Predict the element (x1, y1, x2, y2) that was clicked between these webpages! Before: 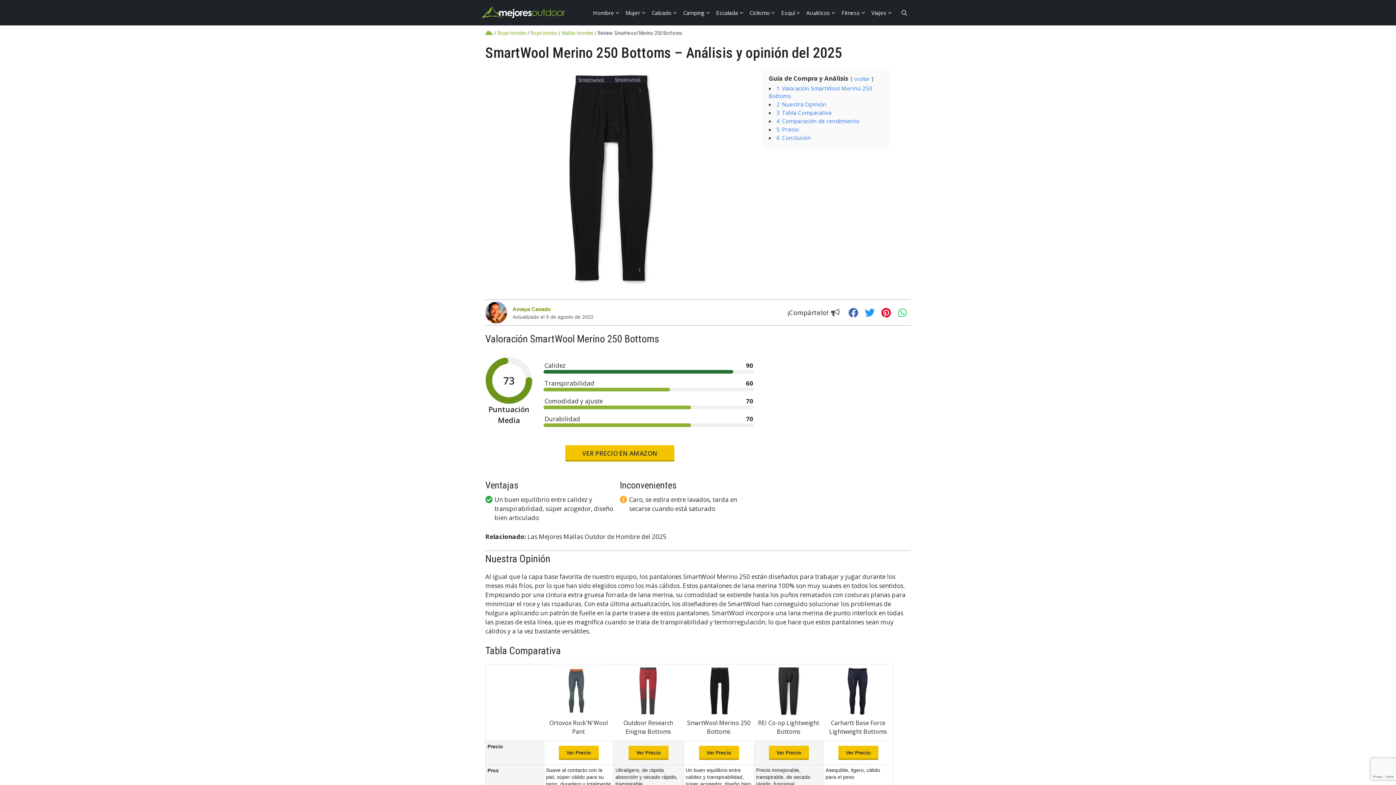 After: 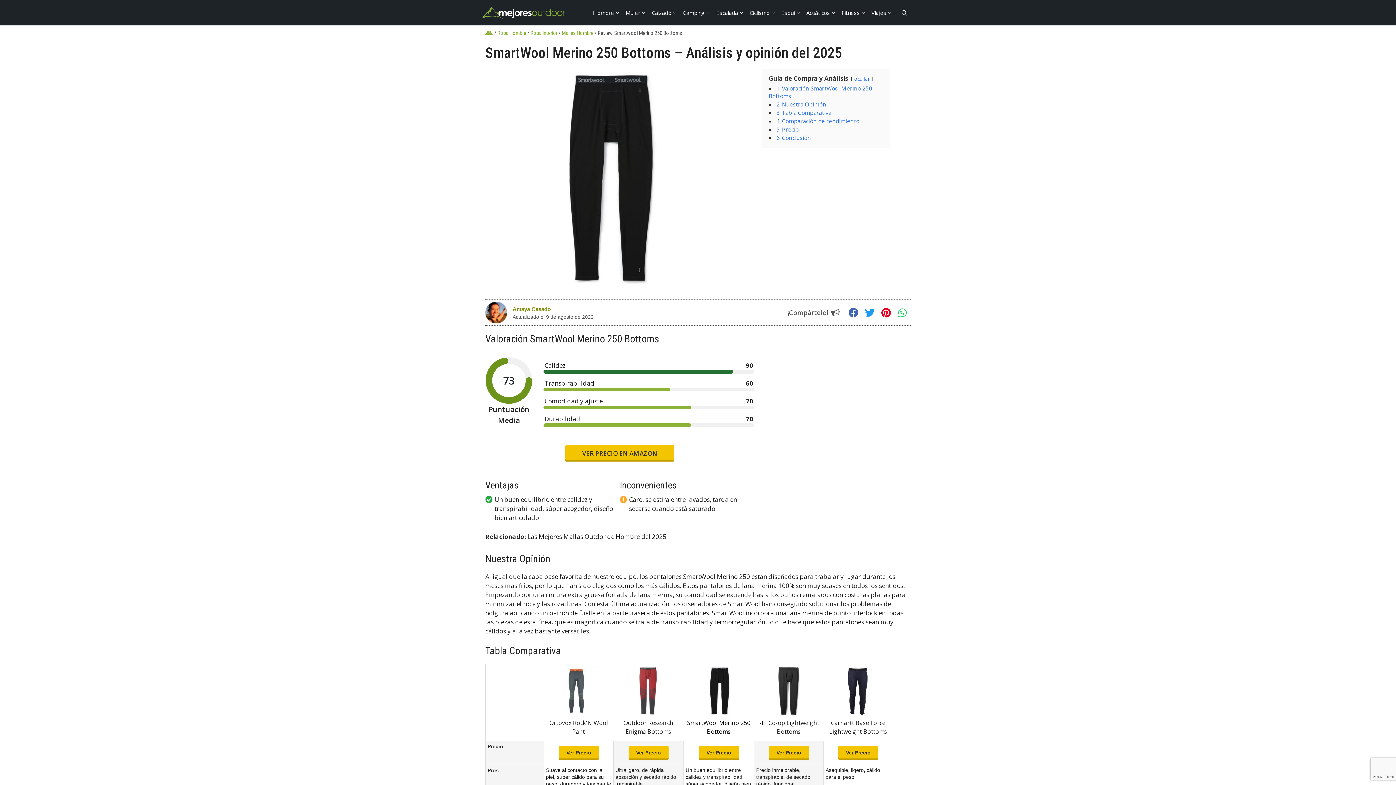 Action: bbox: (687, 719, 750, 736) label: SmartWool Merino 250 Bottoms